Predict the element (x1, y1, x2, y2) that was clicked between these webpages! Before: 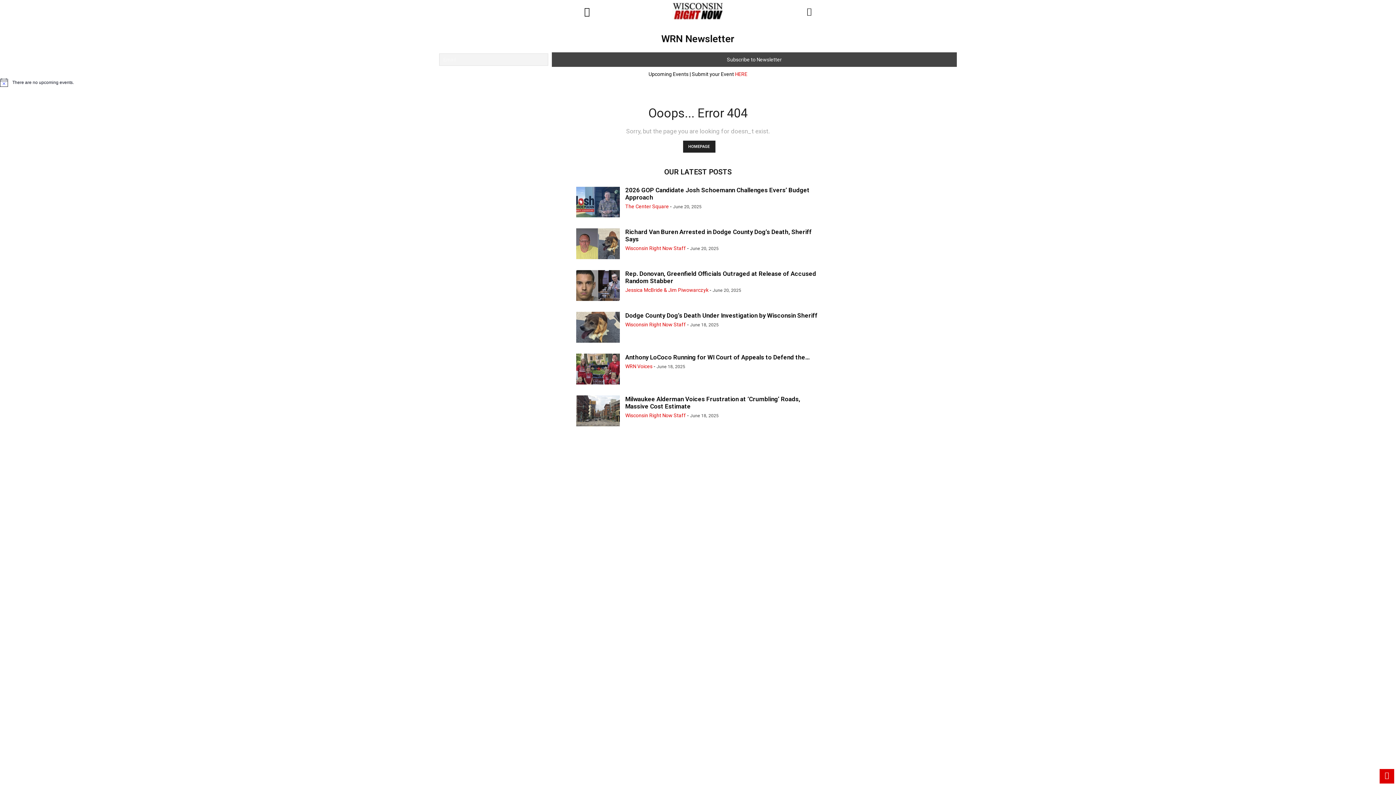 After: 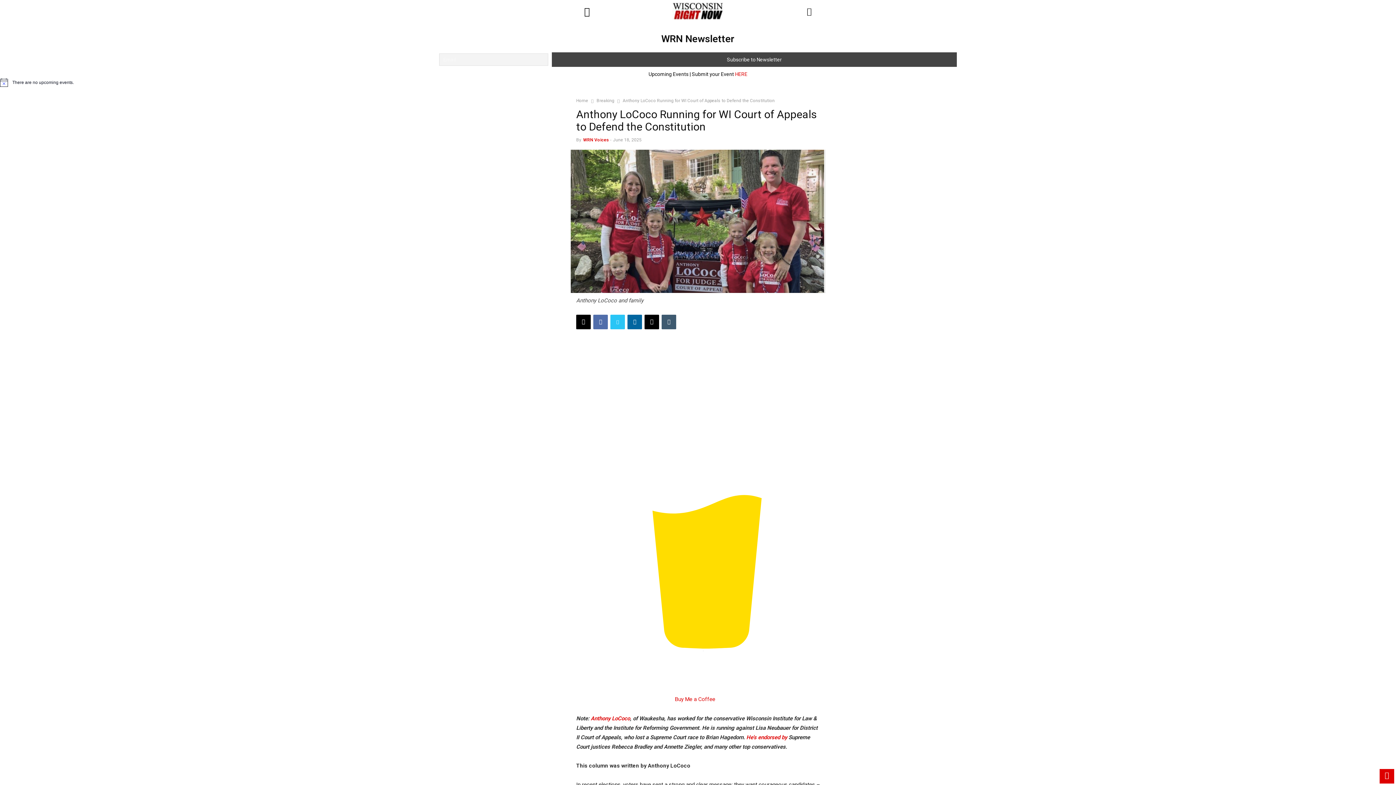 Action: label: Anthony LoCoco Running for WI Court of Appeals to Defend the... bbox: (625, 353, 809, 361)